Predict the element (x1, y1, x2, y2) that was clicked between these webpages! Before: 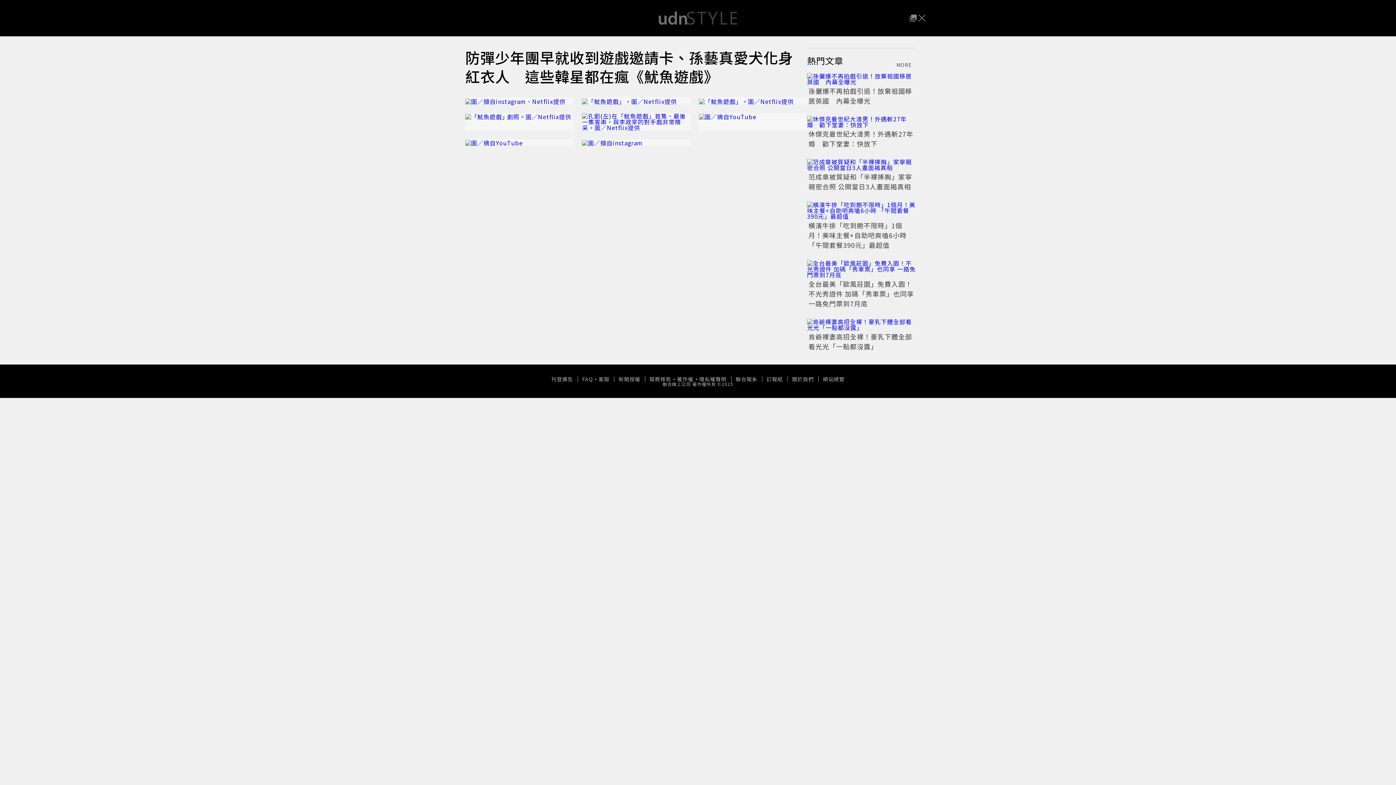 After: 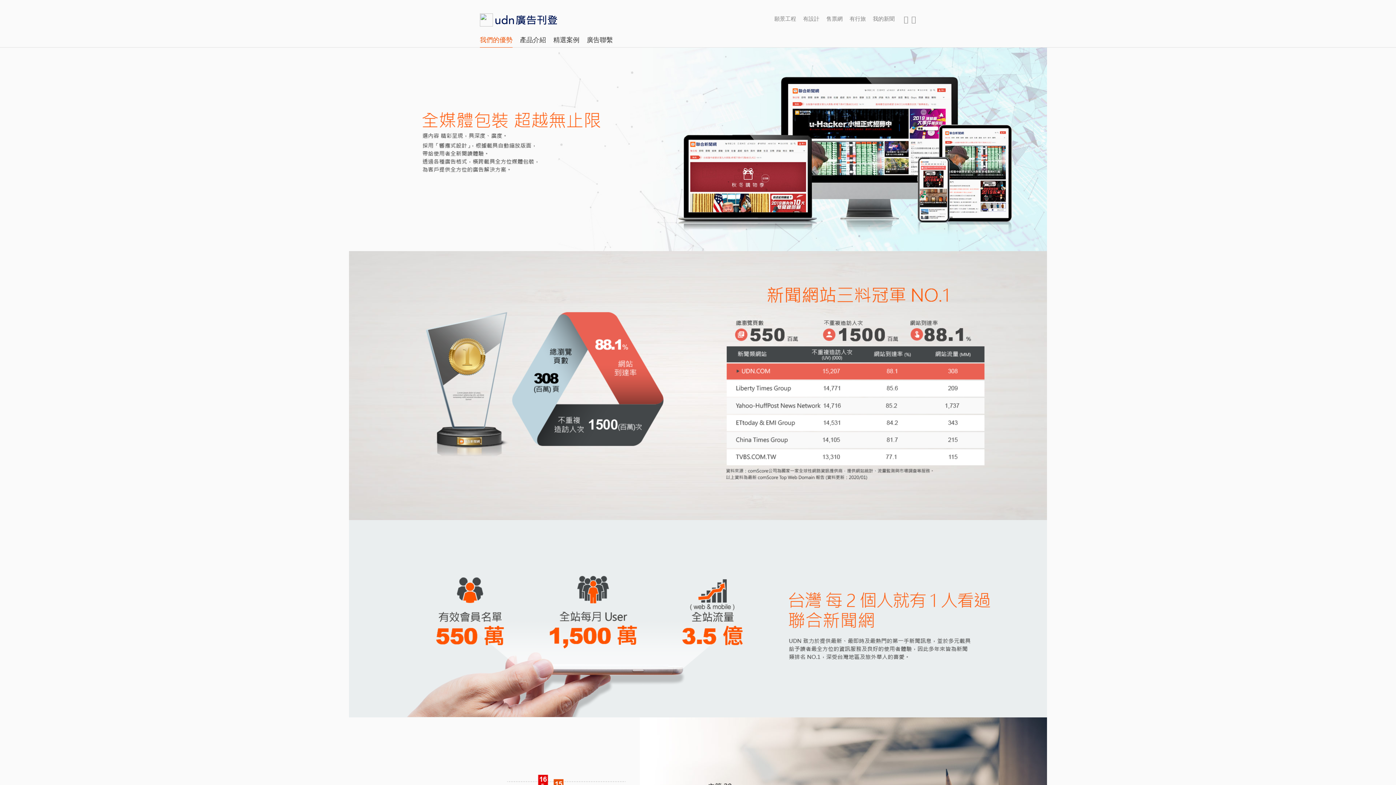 Action: bbox: (547, 376, 578, 382) label: 刊登廣告